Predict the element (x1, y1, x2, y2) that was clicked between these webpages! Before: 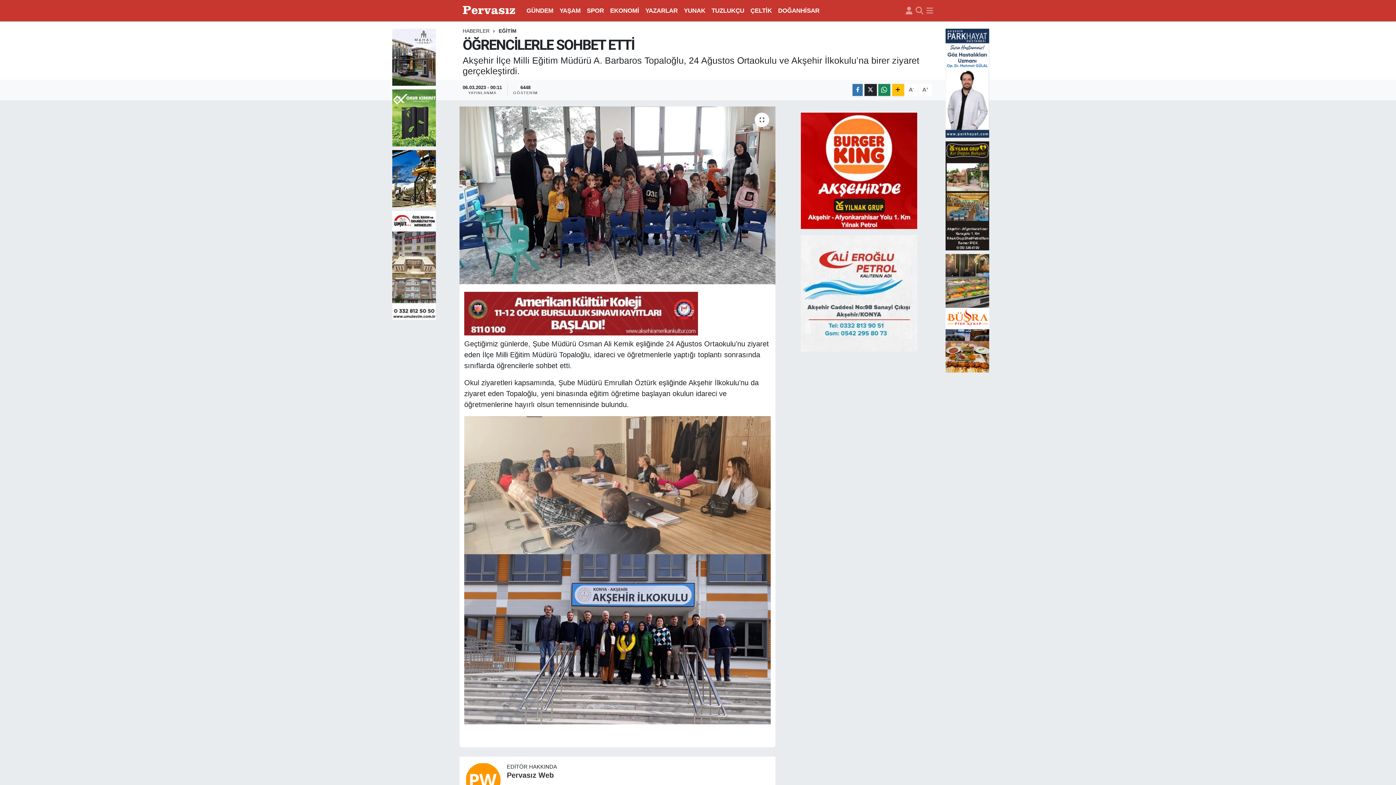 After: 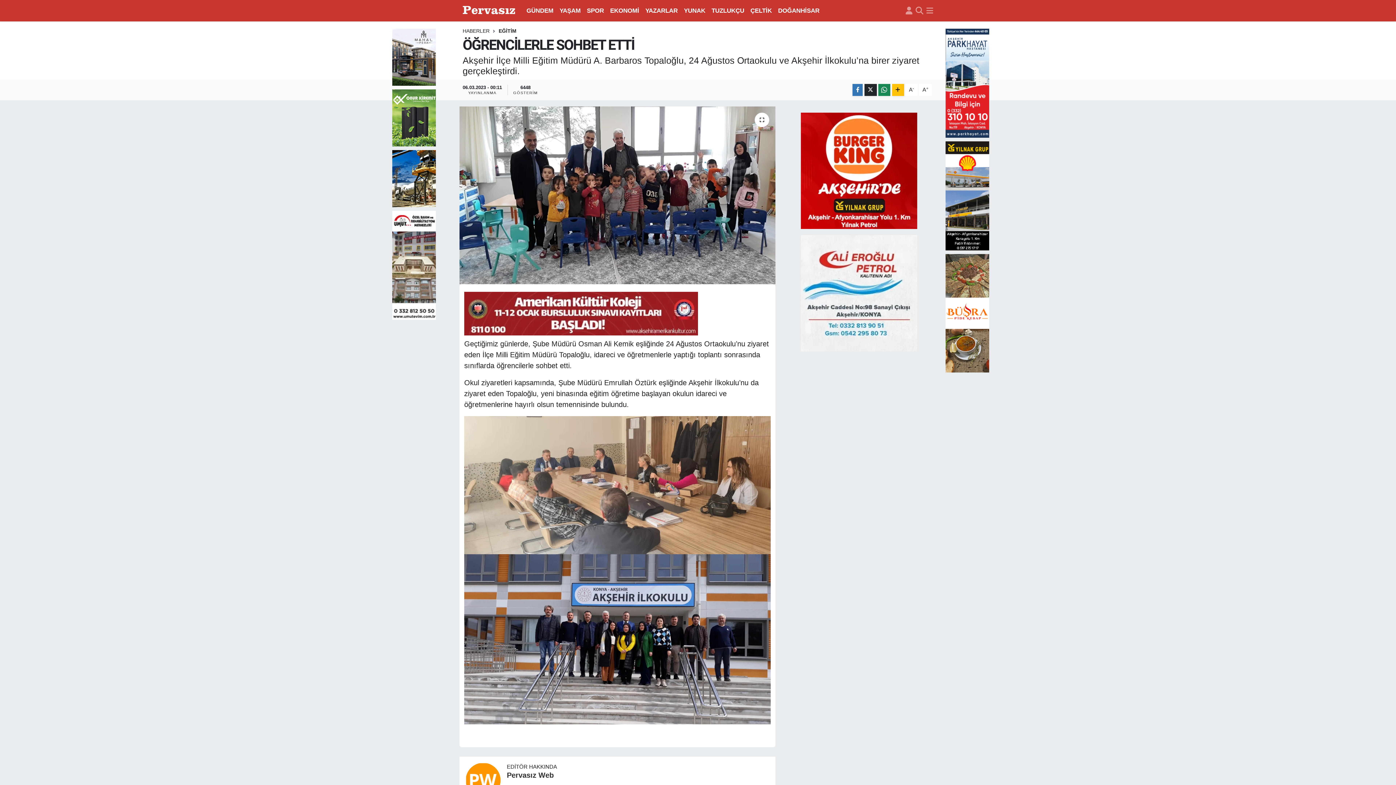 Action: bbox: (392, 55, 436, 62)